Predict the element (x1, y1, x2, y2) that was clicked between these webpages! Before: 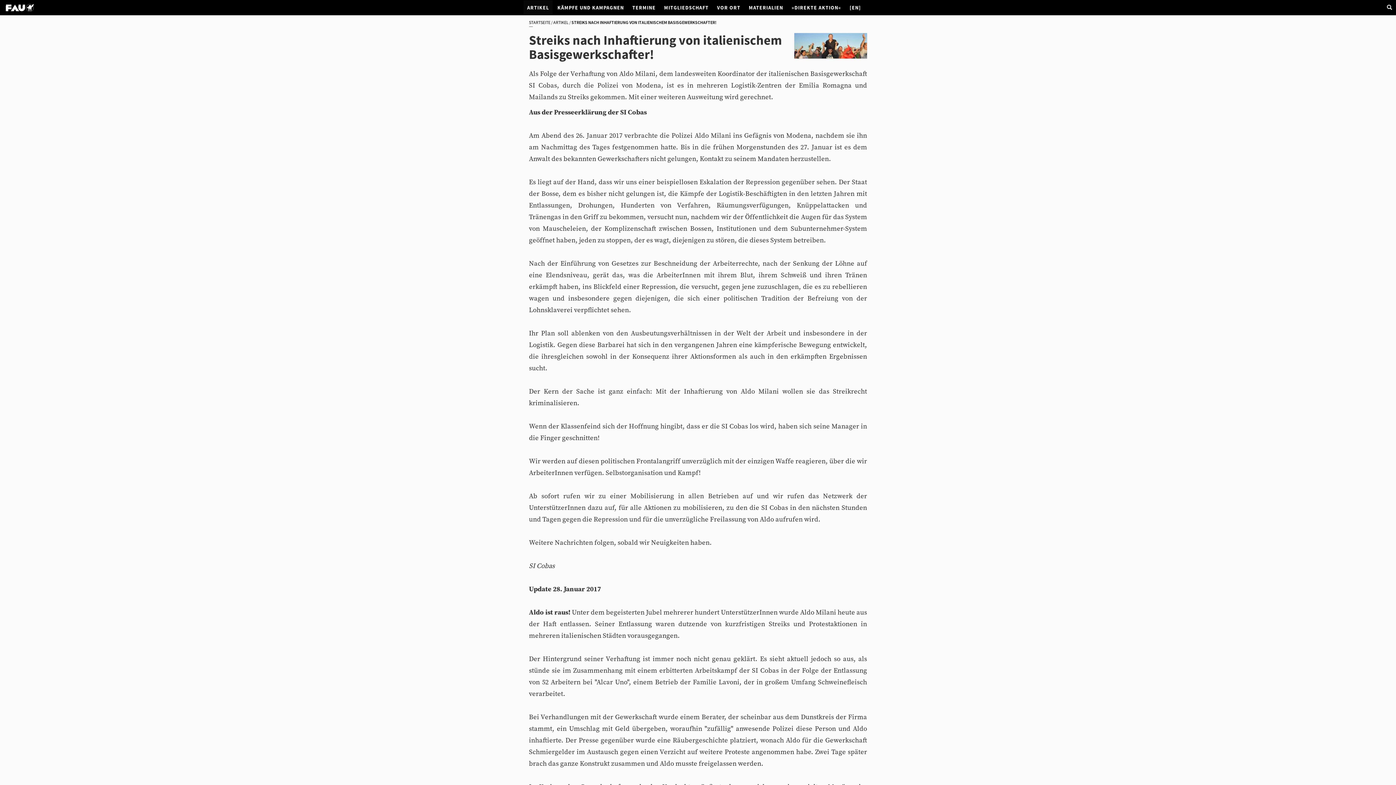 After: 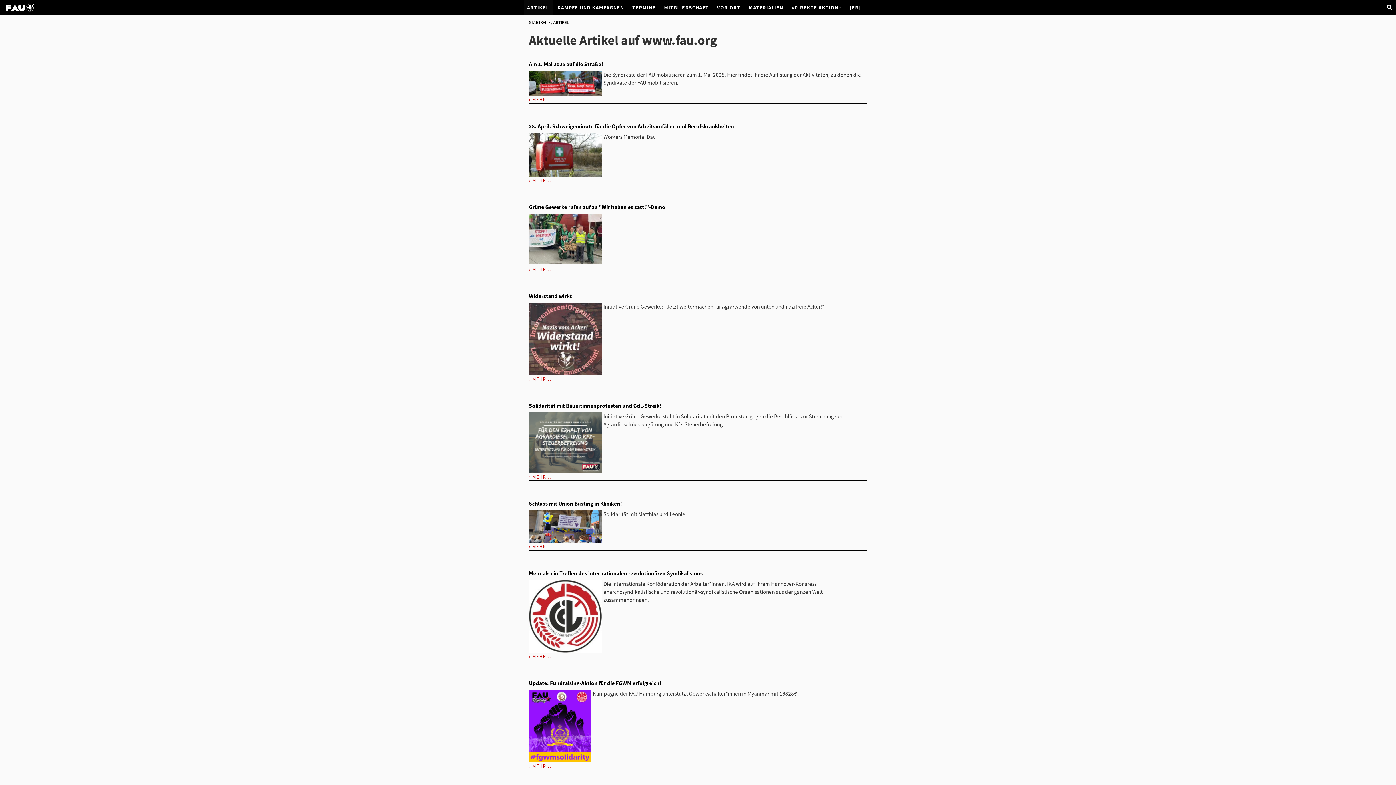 Action: label: ARTIKEL bbox: (523, 0, 552, 14)